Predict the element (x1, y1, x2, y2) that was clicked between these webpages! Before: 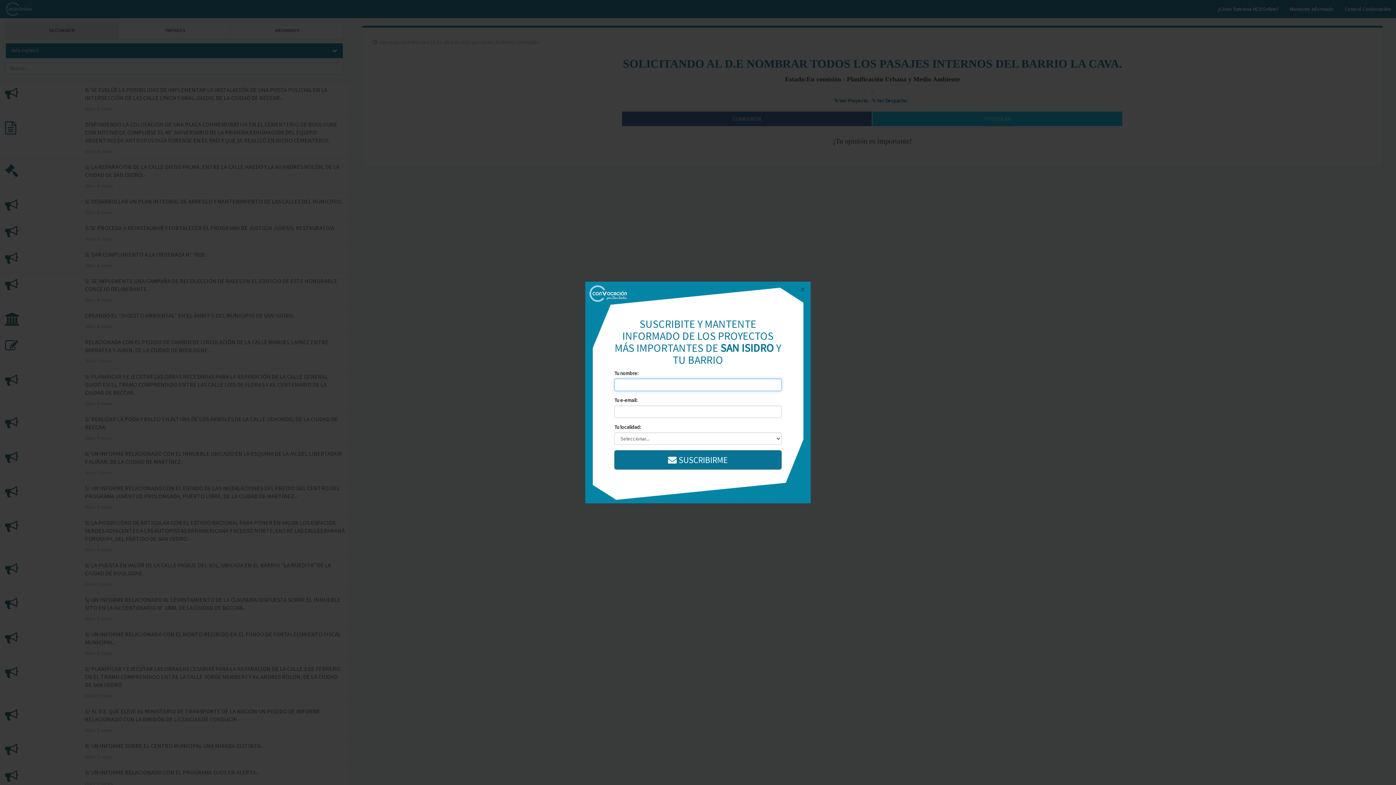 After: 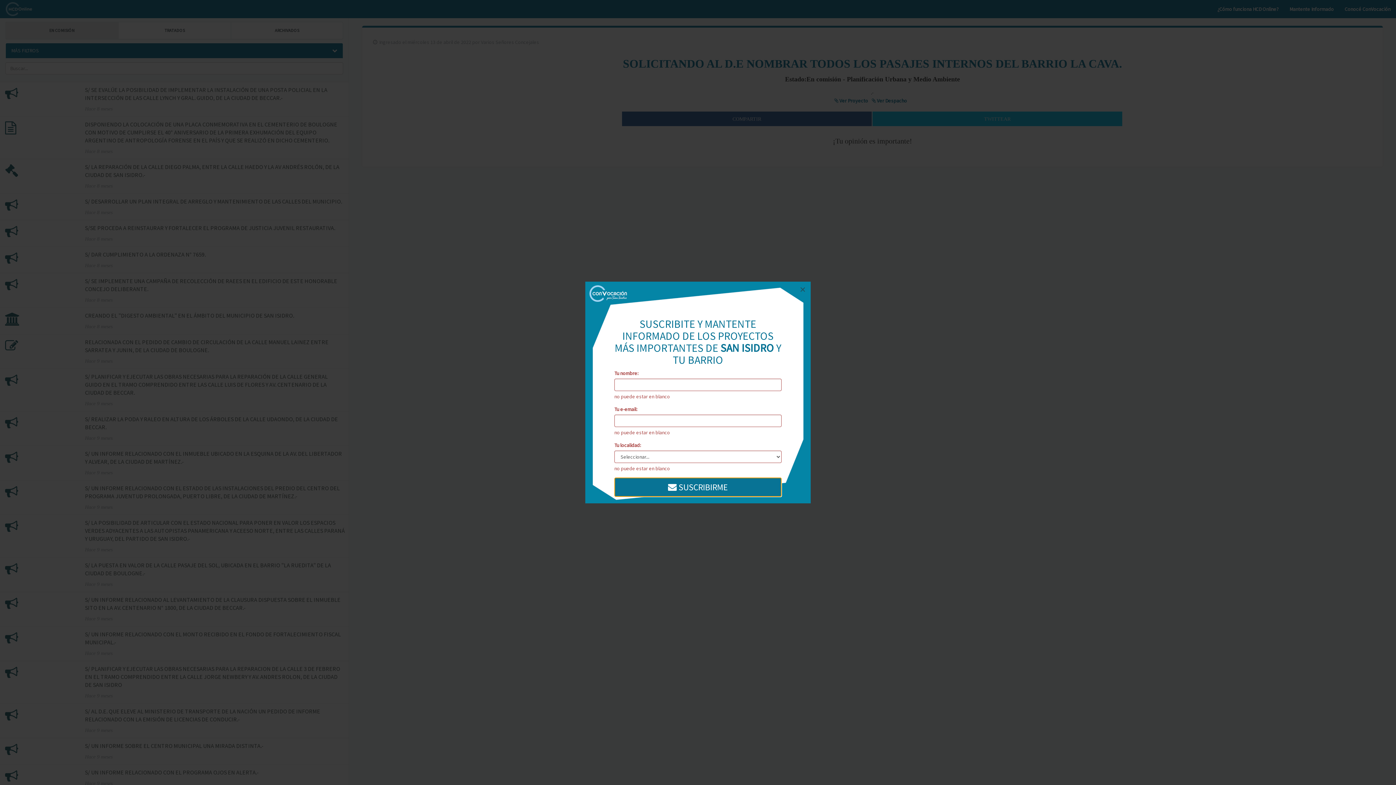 Action: label:  SUSCRIBIRME bbox: (614, 450, 781, 469)